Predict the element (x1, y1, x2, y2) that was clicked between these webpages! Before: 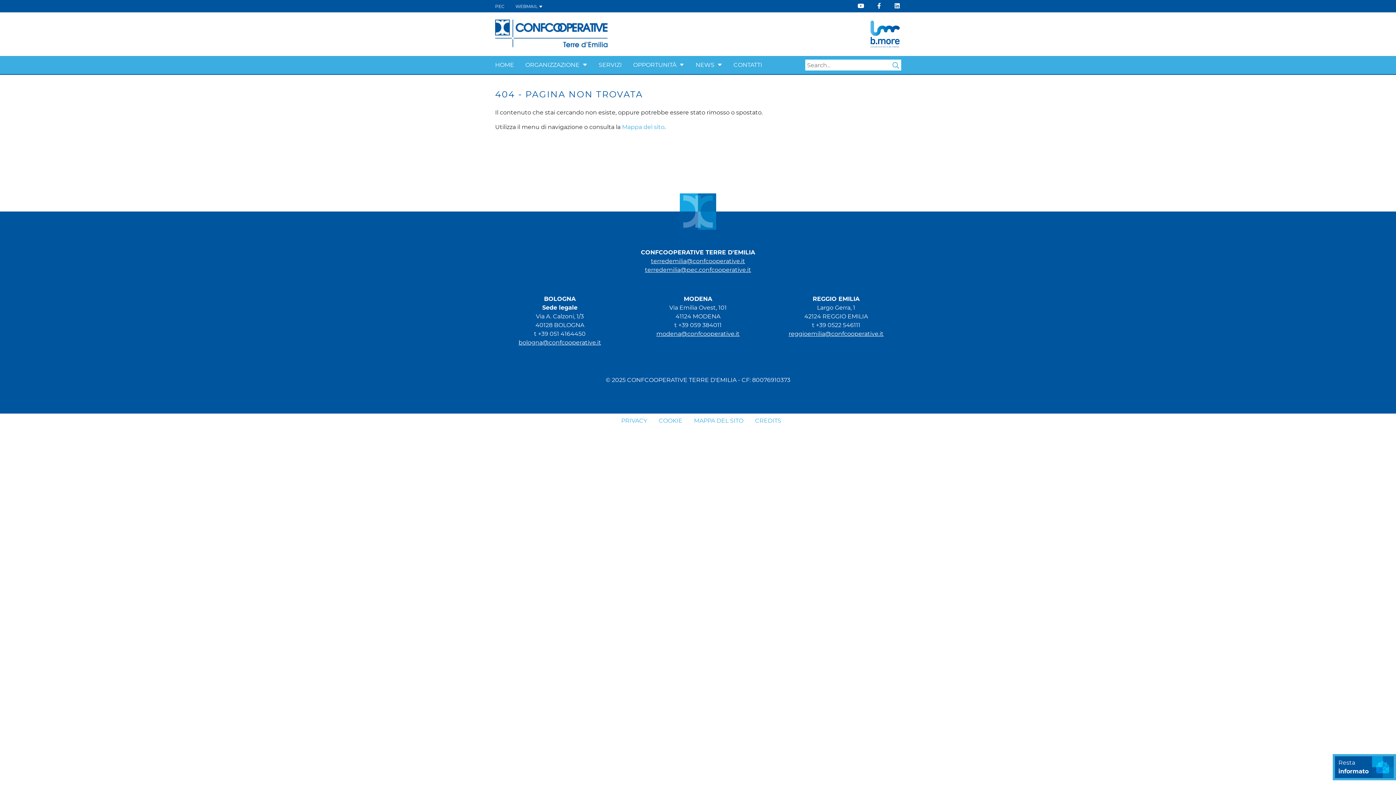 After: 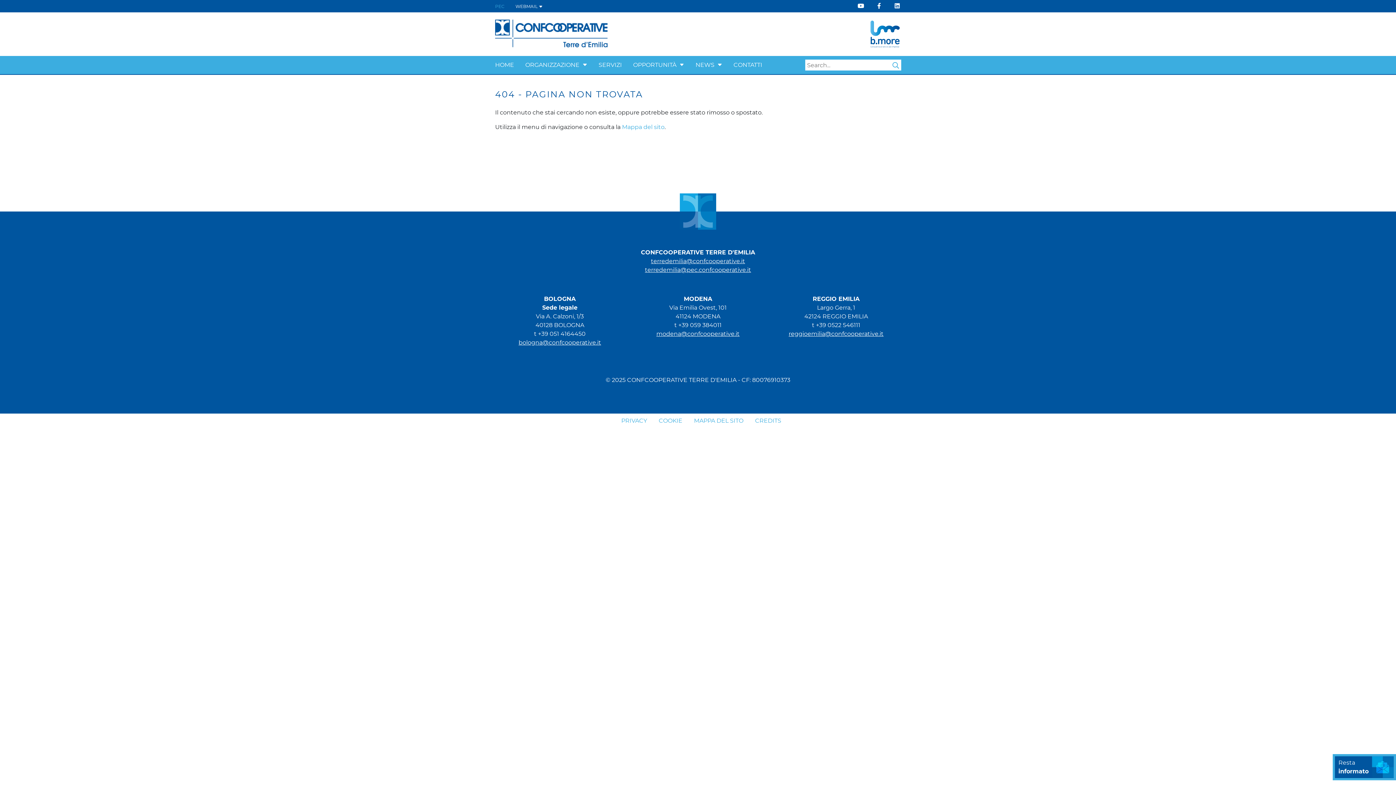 Action: label: PEC bbox: (495, 3, 504, 9)